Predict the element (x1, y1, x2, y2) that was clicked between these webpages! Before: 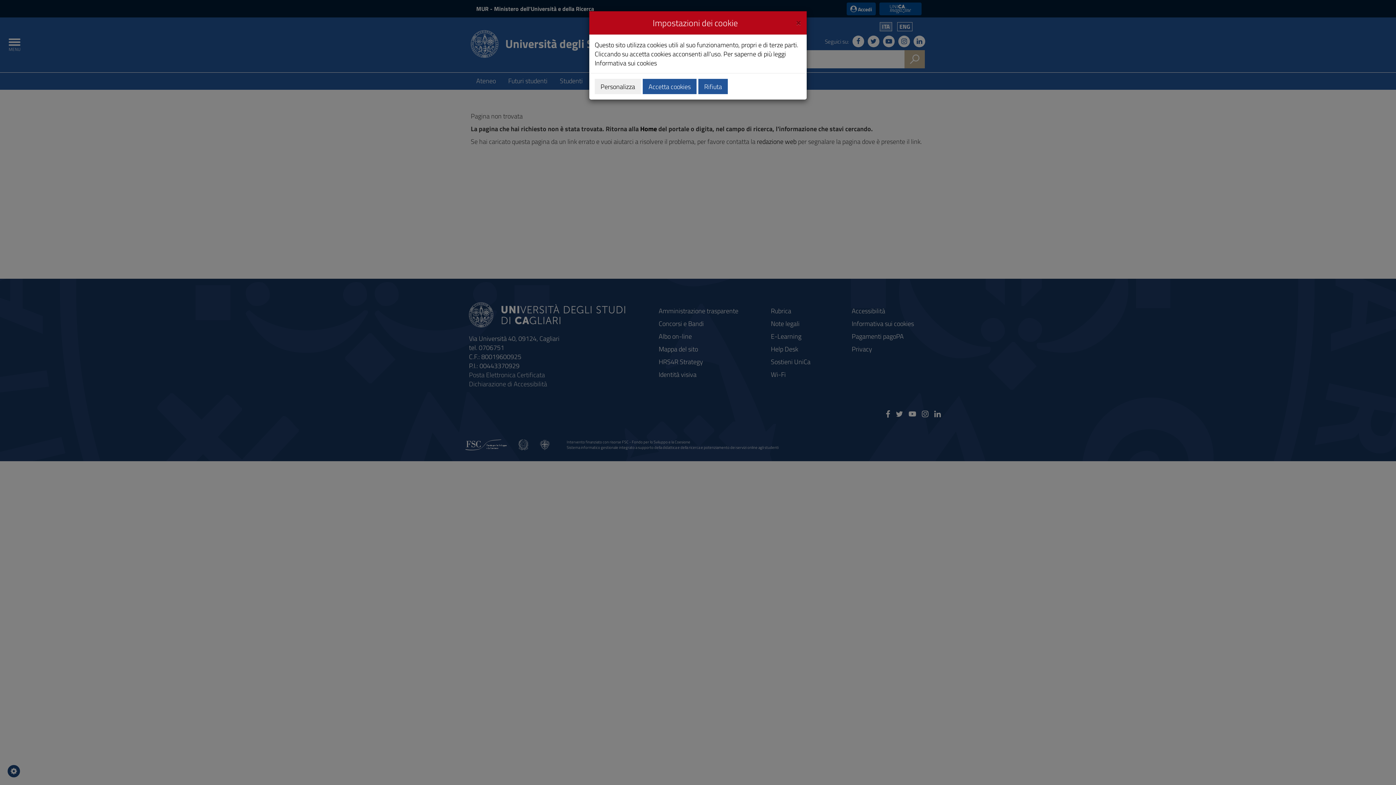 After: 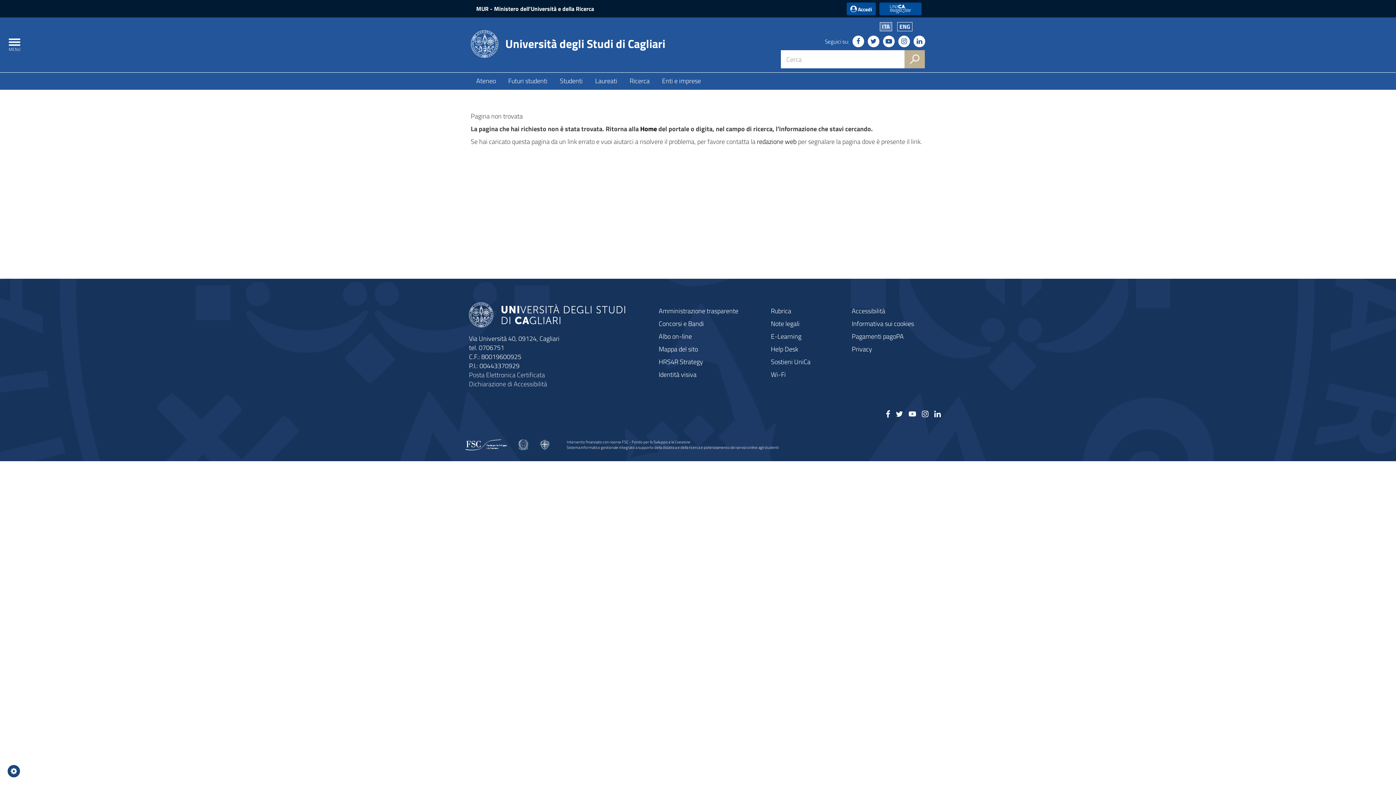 Action: label: Close bbox: (796, 16, 801, 26)